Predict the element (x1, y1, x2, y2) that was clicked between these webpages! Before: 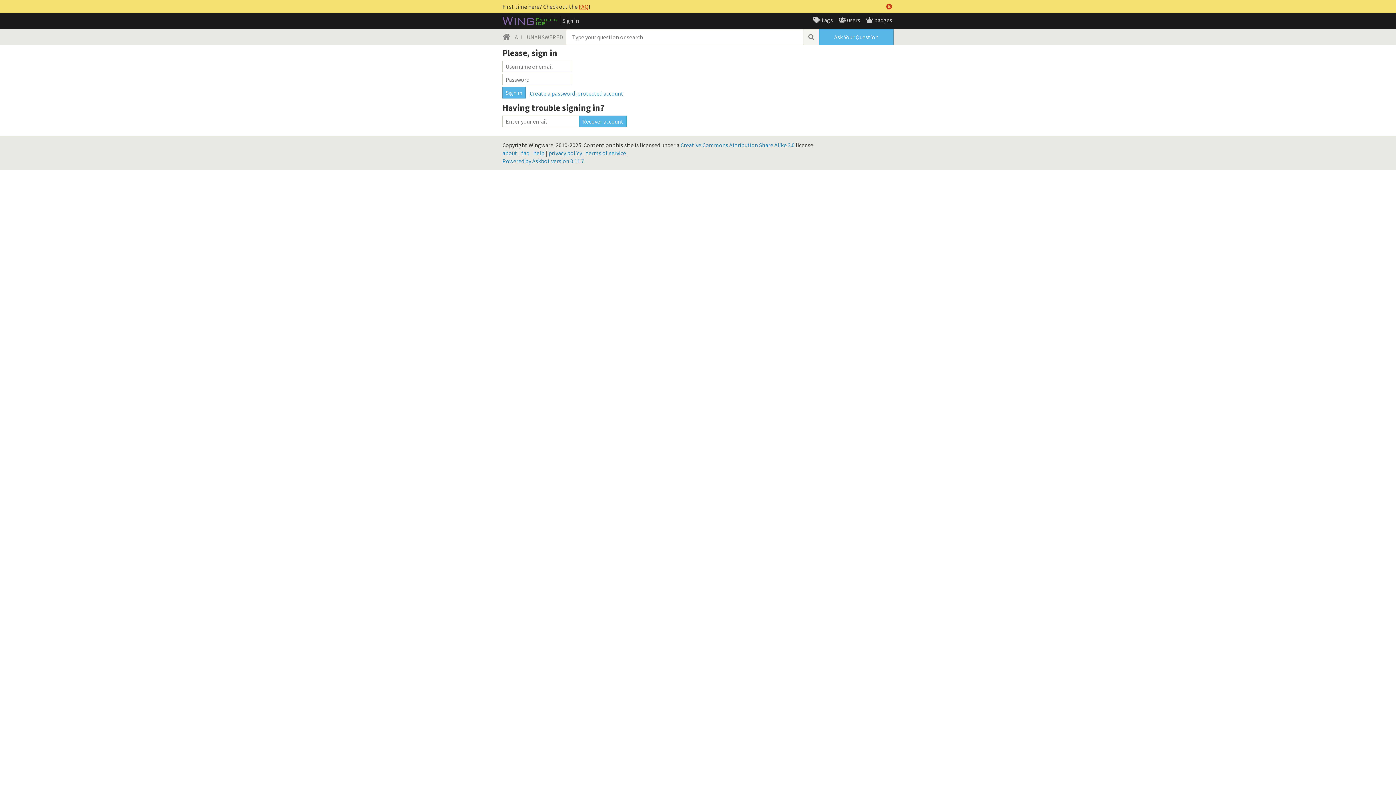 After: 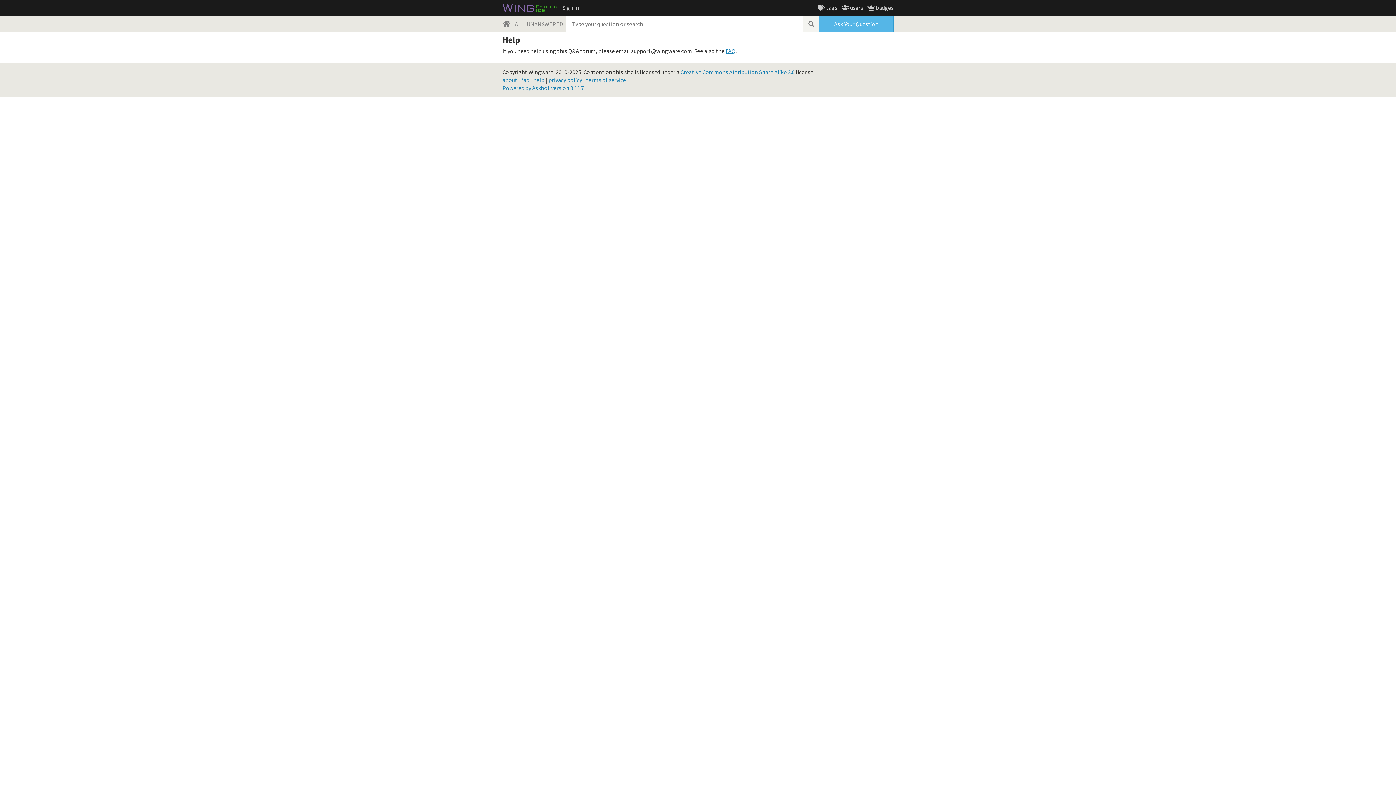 Action: bbox: (533, 149, 544, 156) label: help